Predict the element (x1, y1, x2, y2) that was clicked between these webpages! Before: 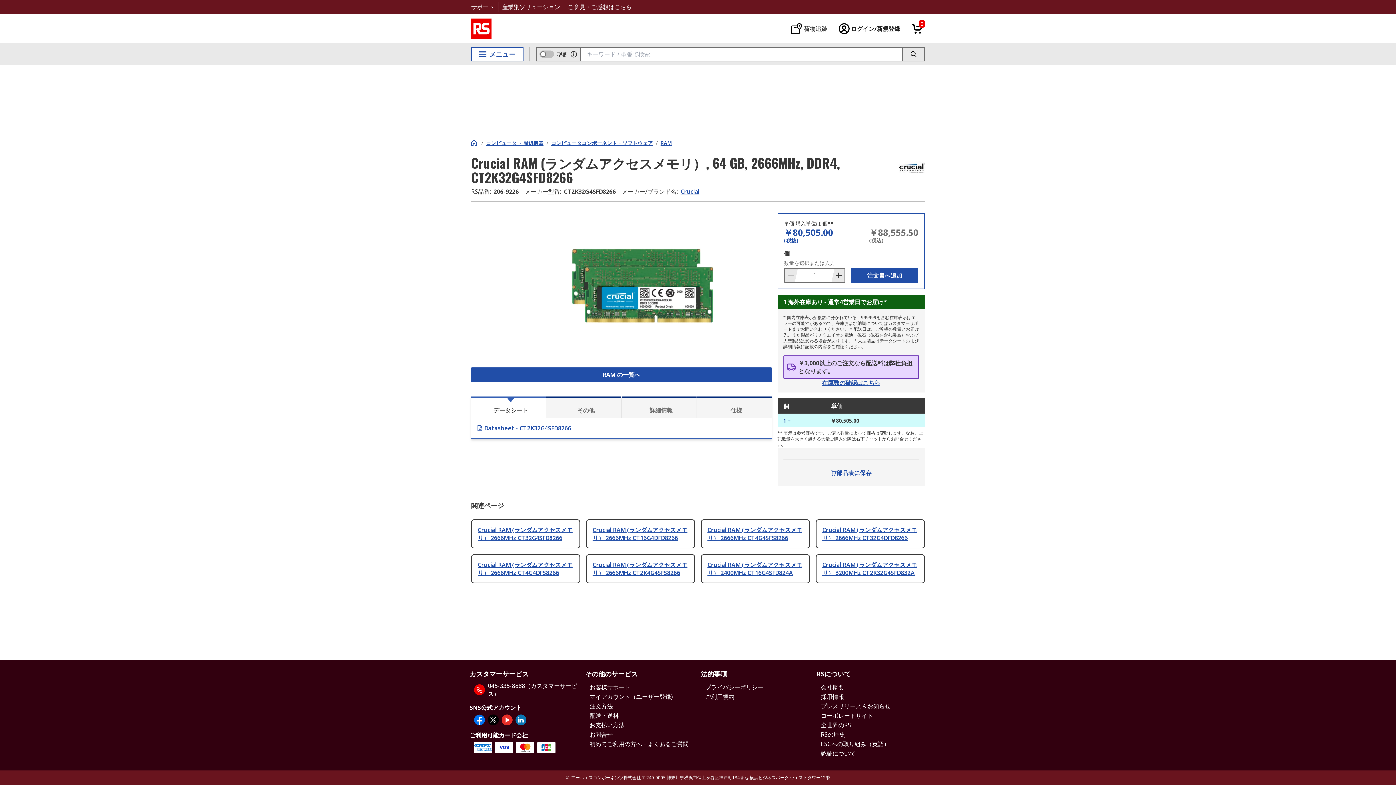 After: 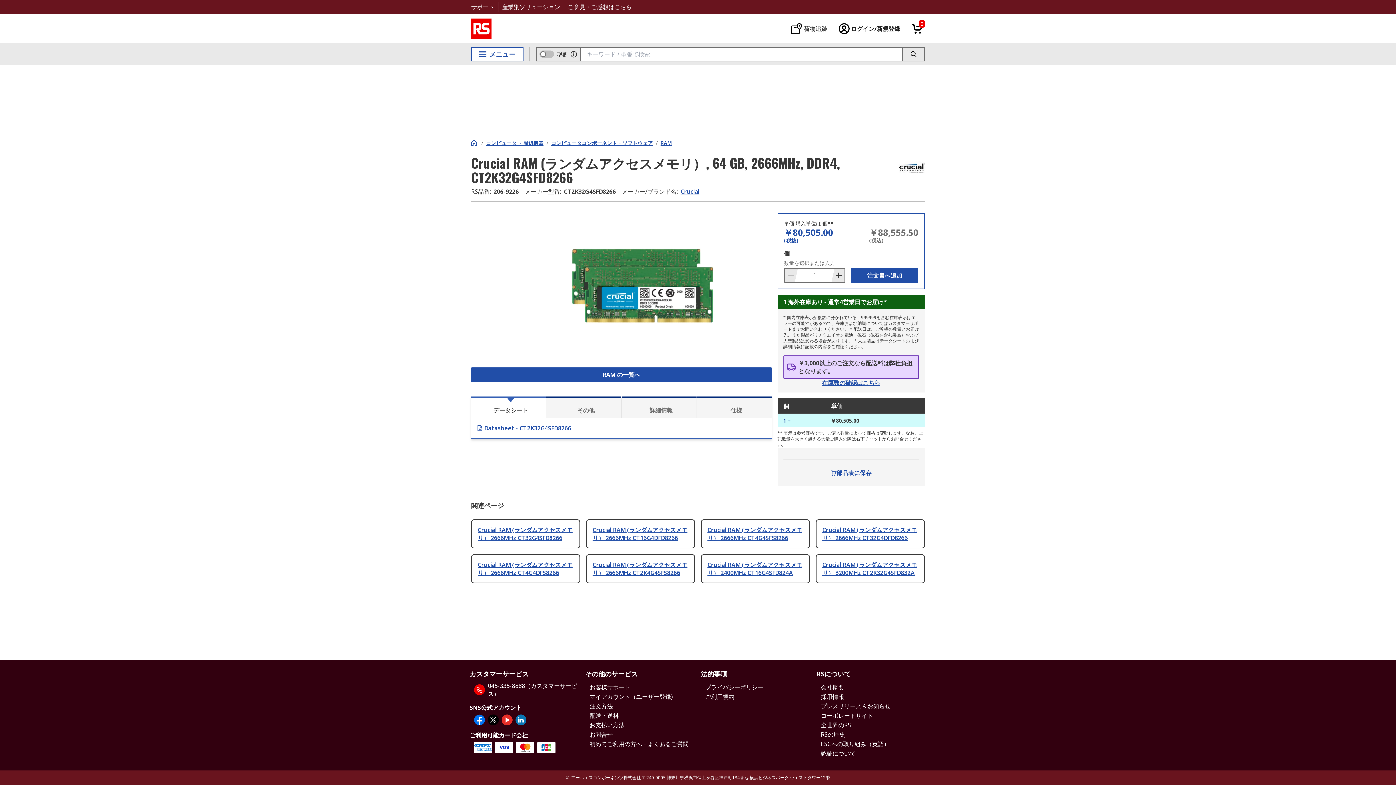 Action: label: Crucial RAM (ランダムアクセスメモリ） 3200MHz CT2K32G4SFD832A bbox: (822, 560, 917, 576)